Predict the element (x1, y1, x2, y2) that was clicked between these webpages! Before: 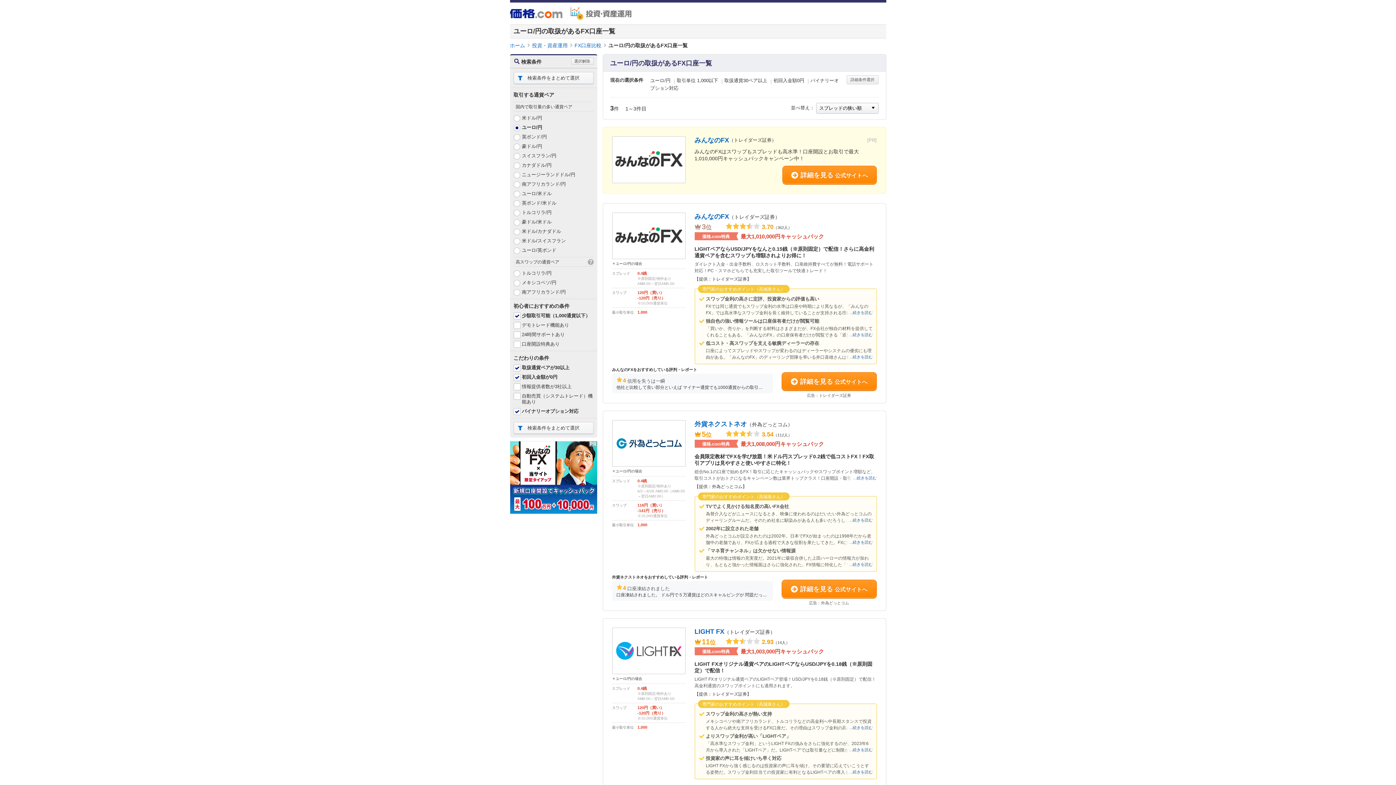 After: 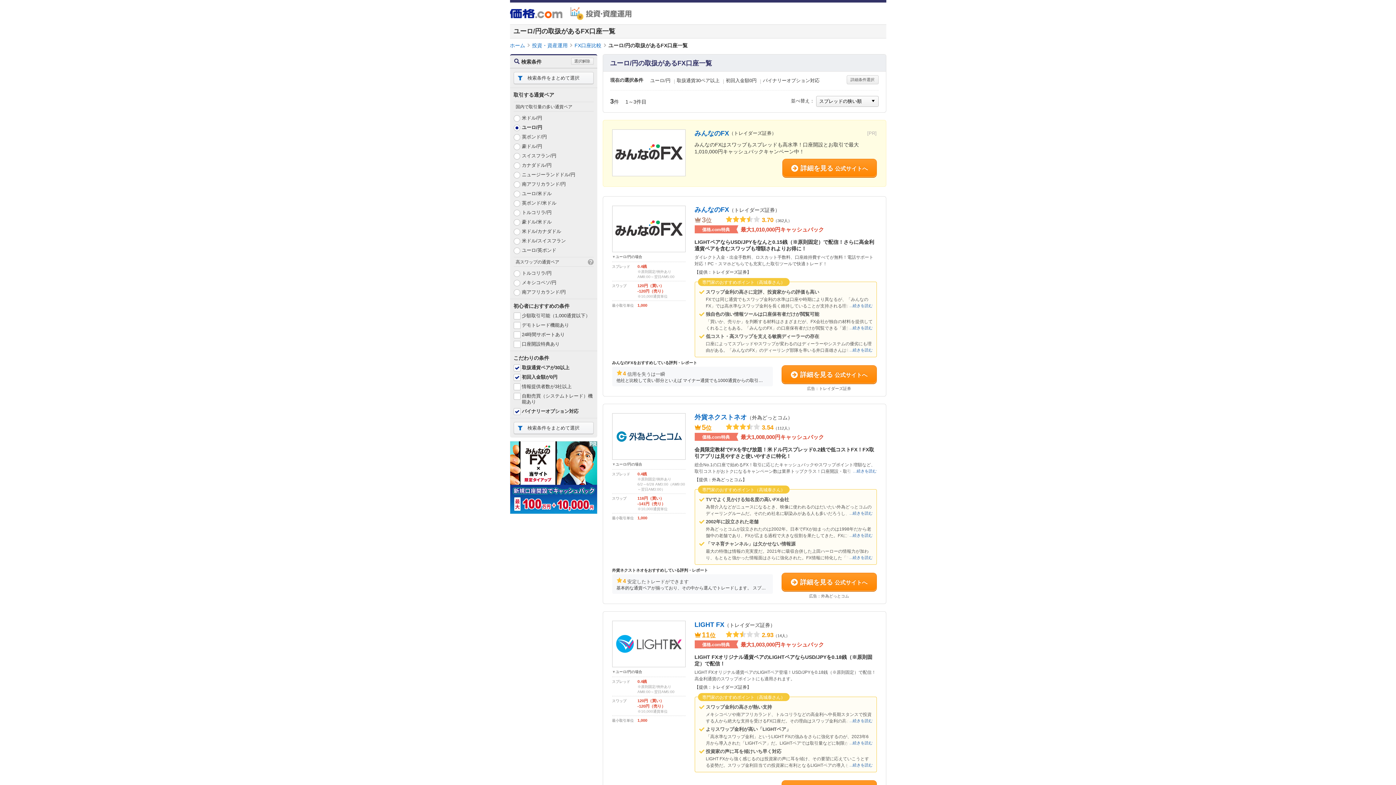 Action: label: 少額取引可能（1,000通貨以下） bbox: (522, 313, 590, 318)